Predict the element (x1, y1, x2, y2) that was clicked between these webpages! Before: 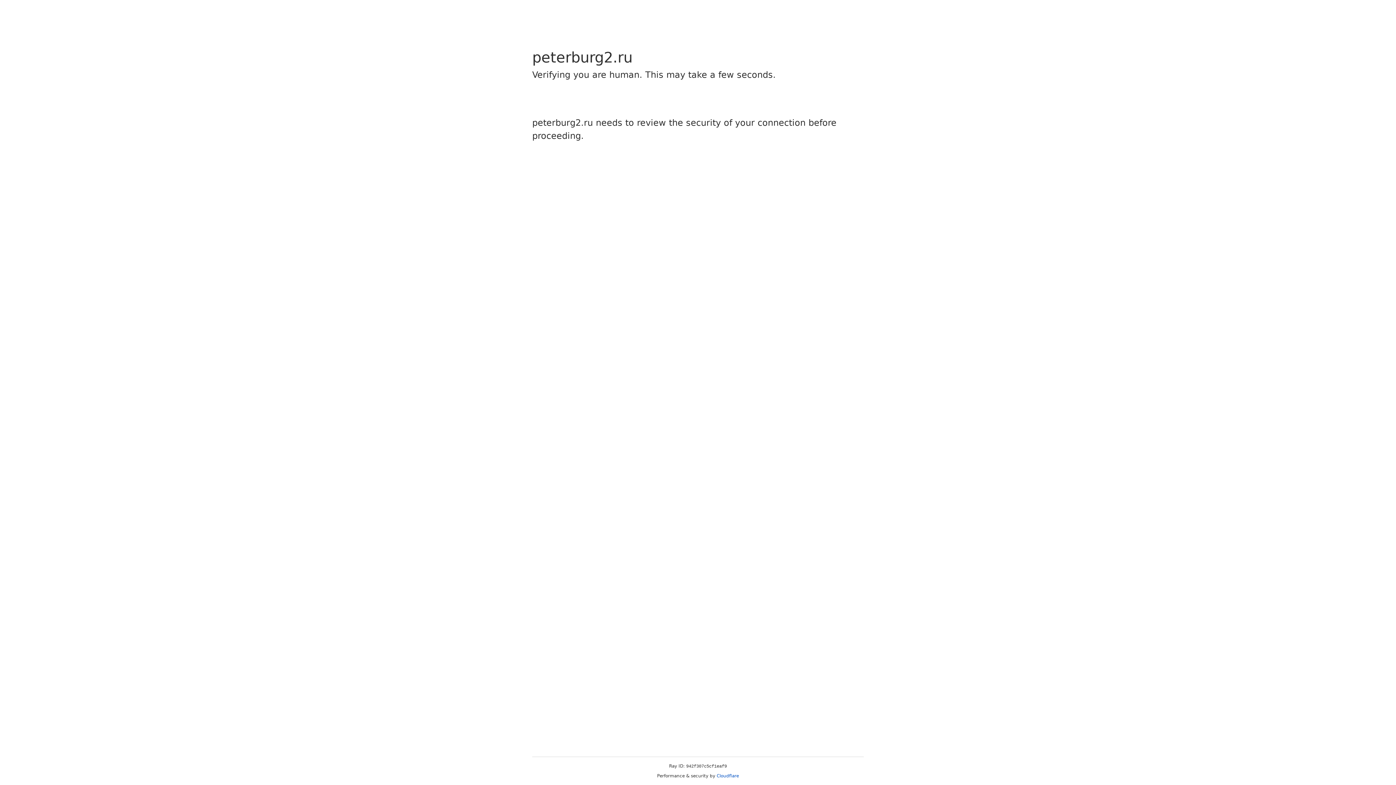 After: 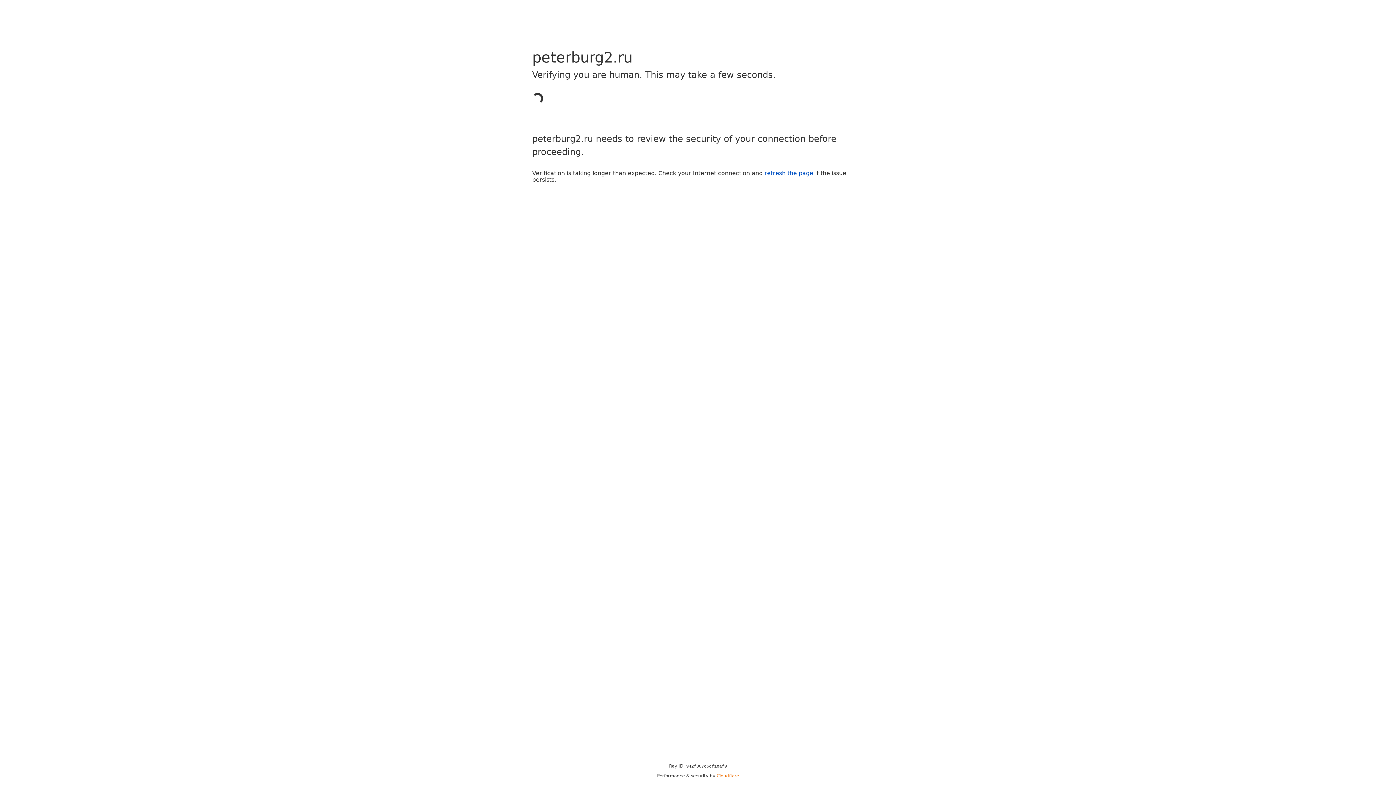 Action: label: Cloudflare bbox: (716, 773, 739, 778)